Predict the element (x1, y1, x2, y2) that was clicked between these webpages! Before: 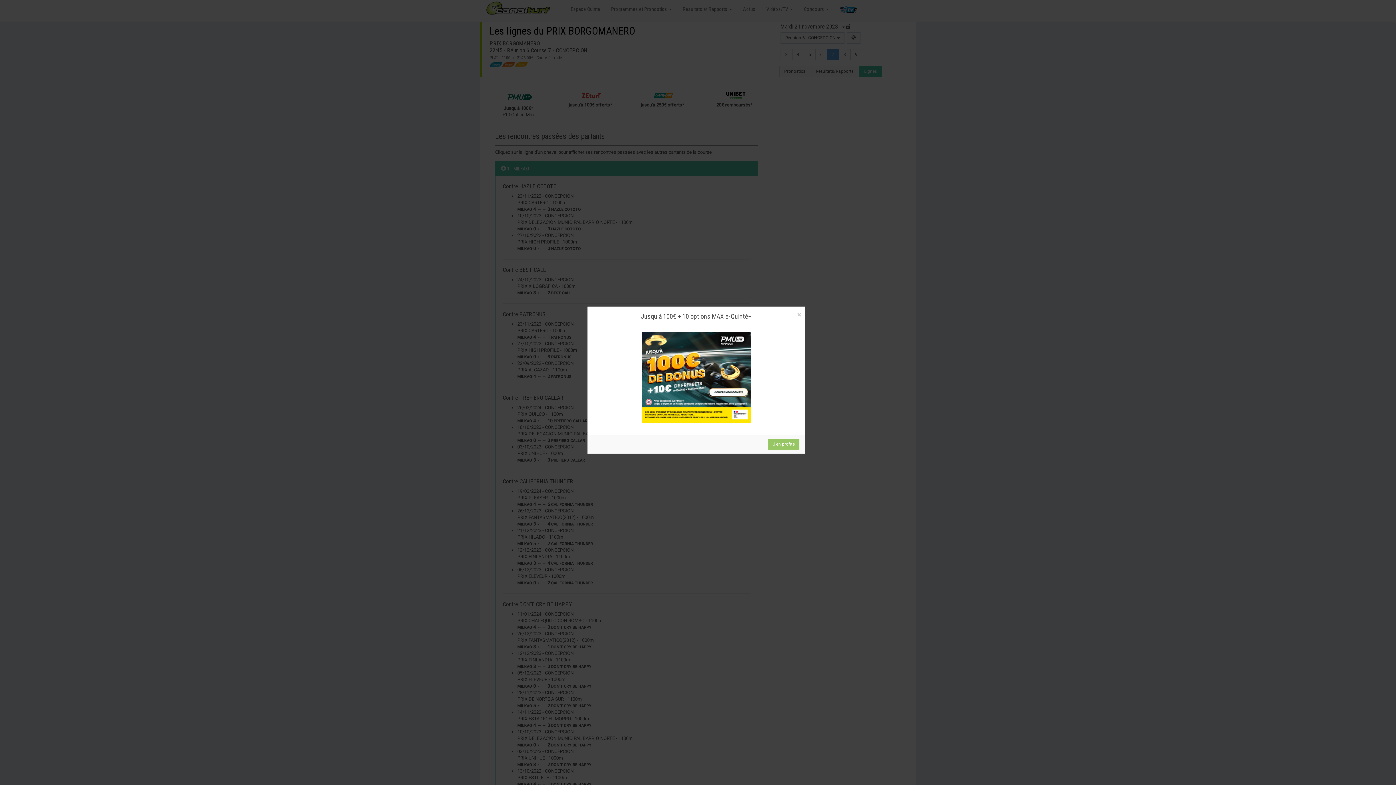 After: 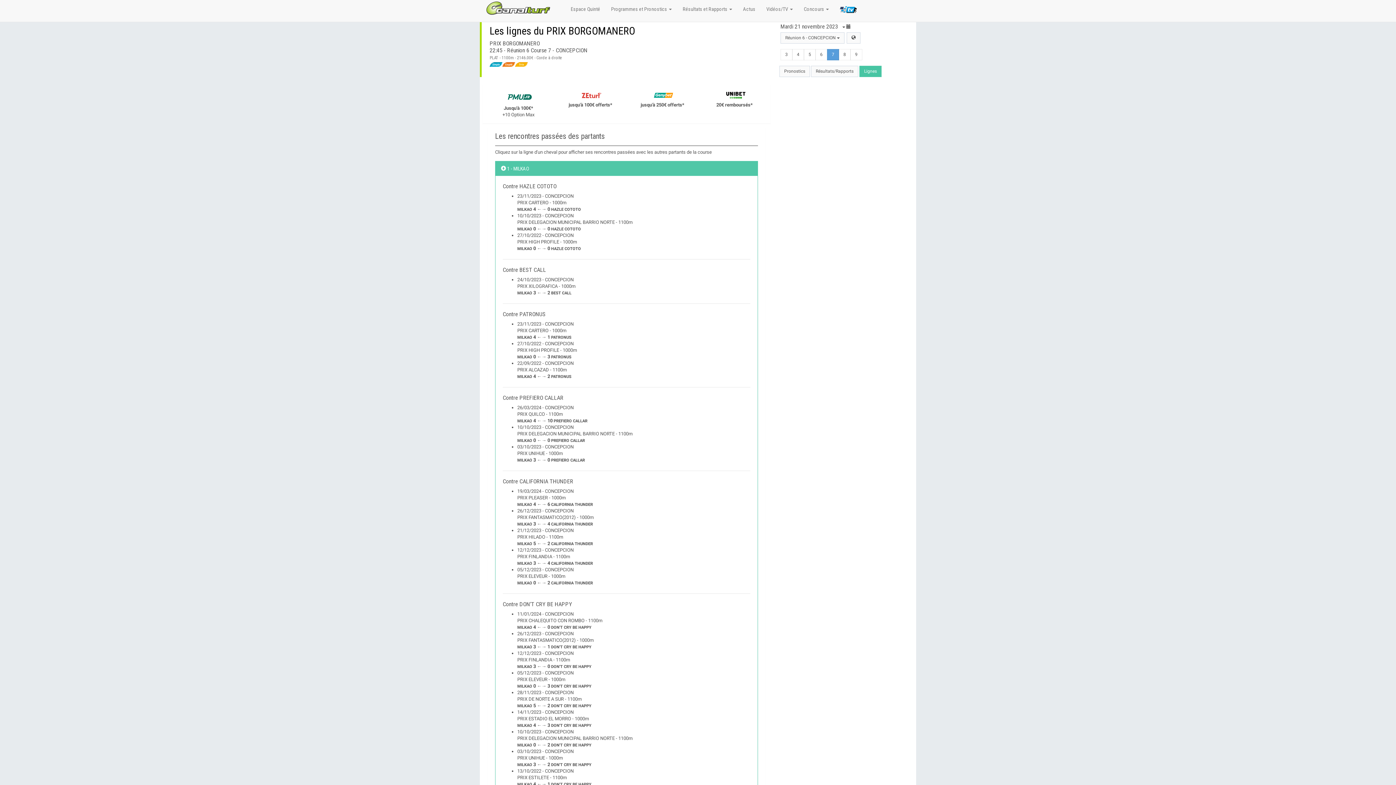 Action: label: Close bbox: (797, 311, 801, 319)